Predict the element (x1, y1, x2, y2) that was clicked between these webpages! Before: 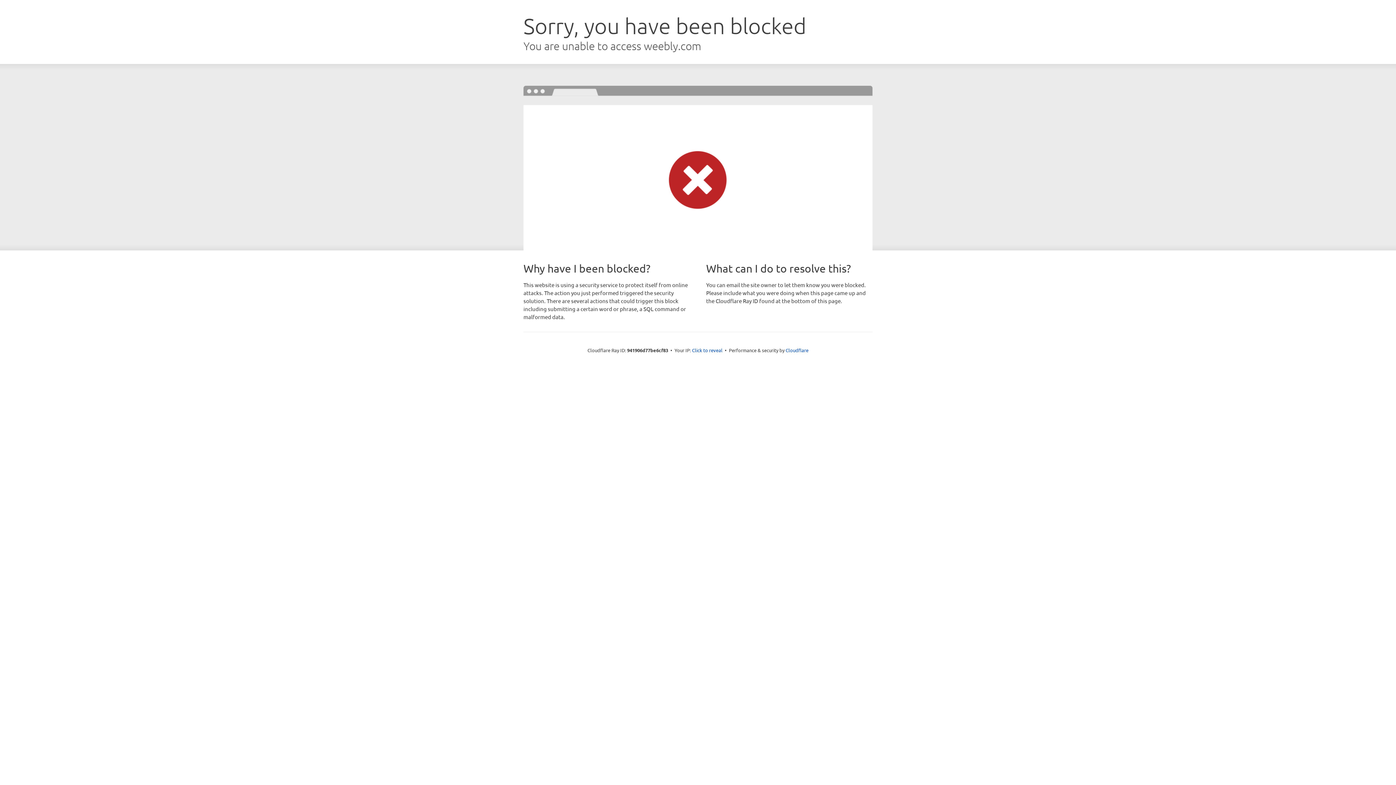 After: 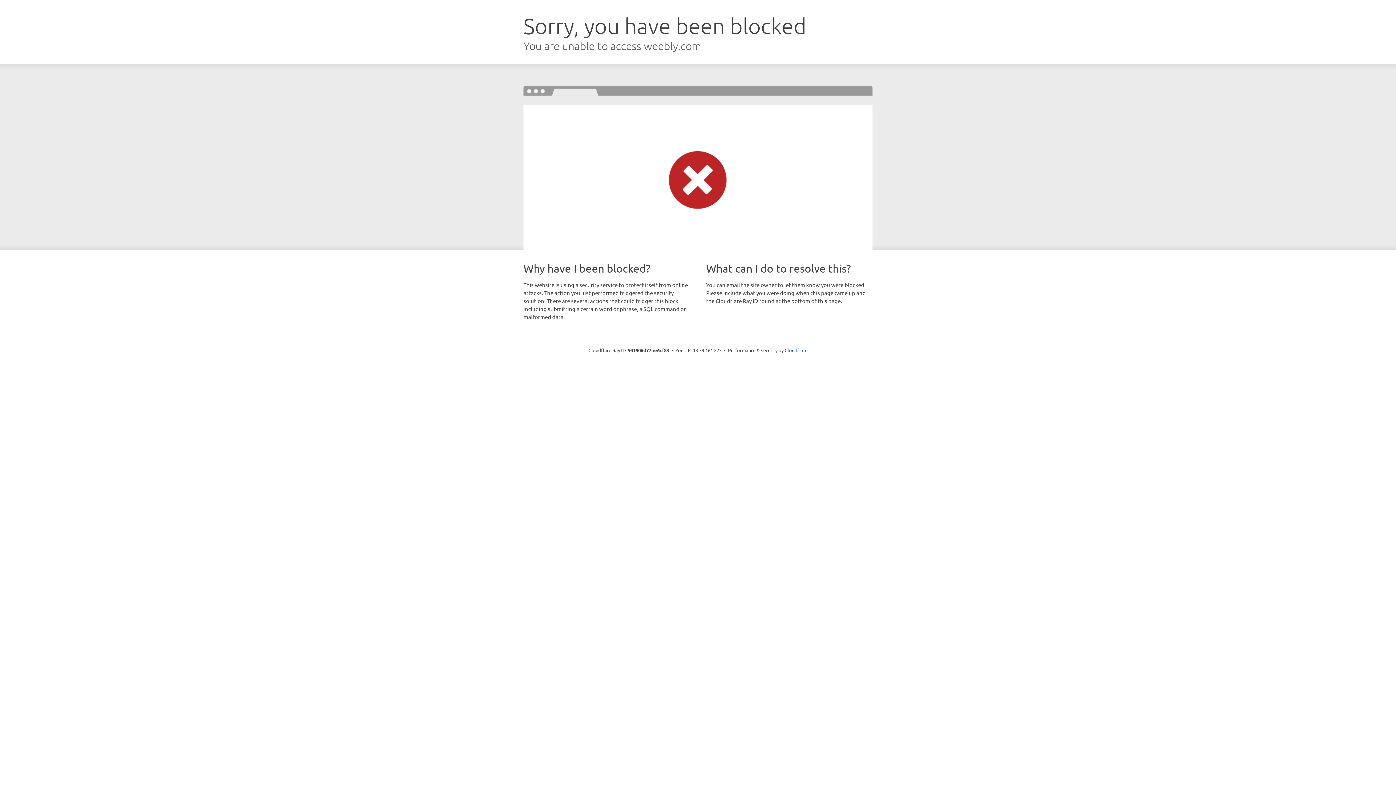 Action: label: Click to reveal bbox: (692, 346, 722, 353)